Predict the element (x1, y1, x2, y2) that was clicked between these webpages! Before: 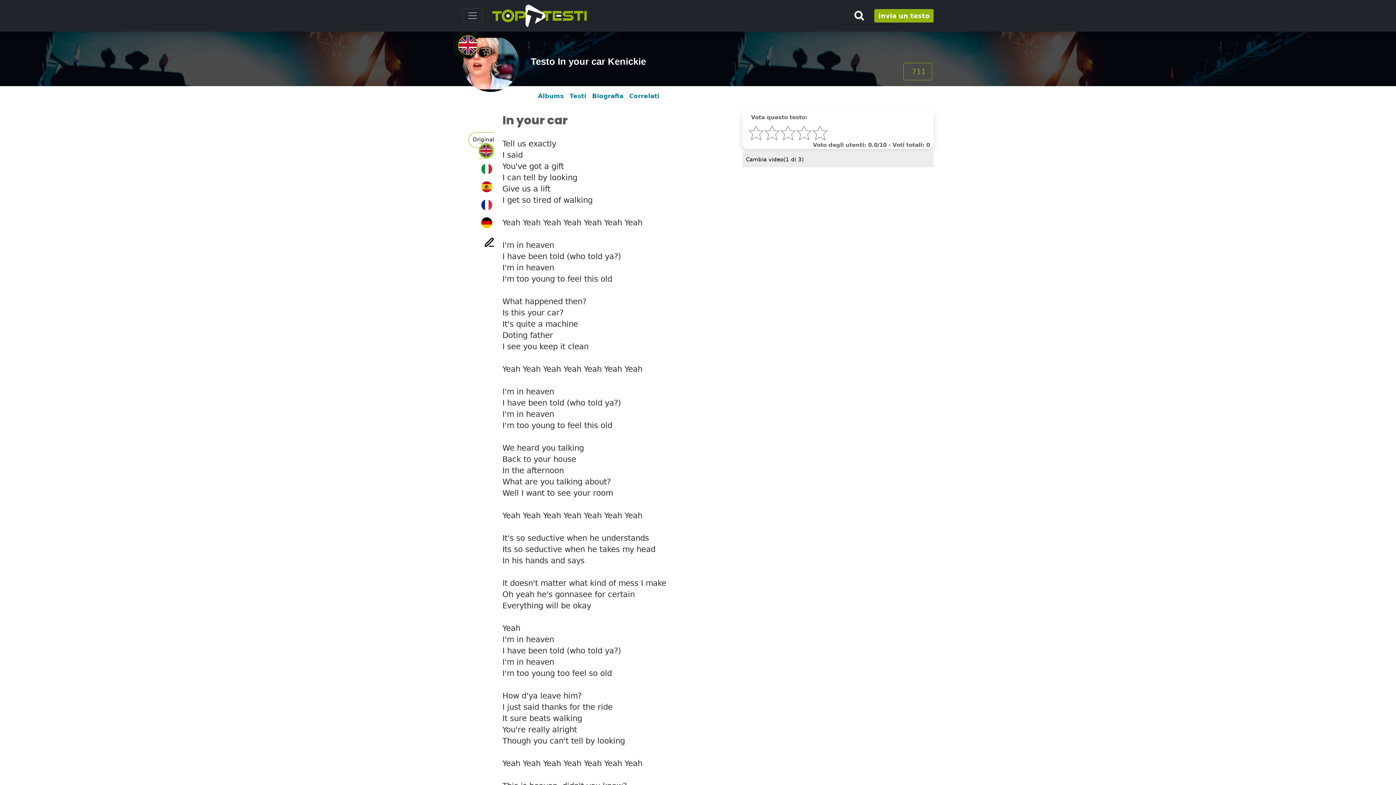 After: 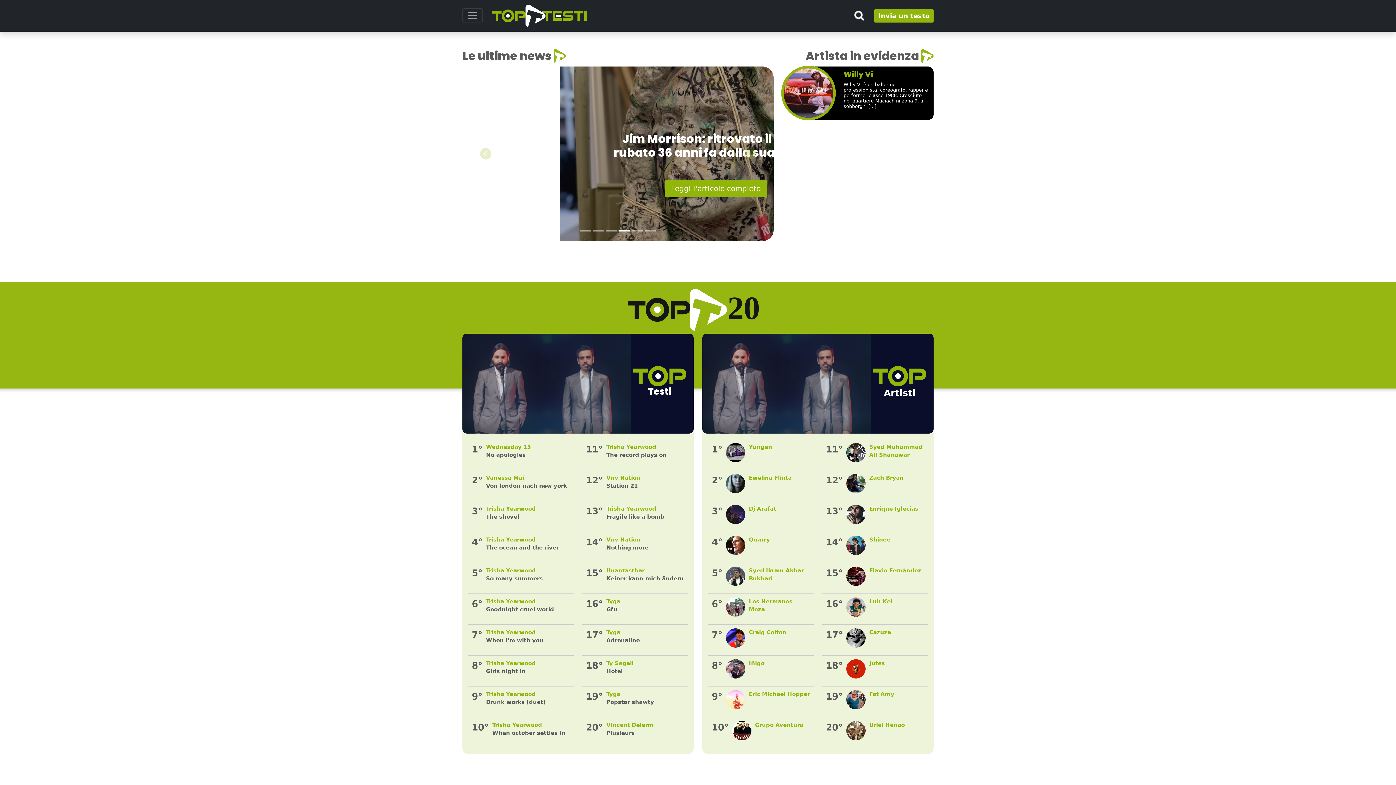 Action: bbox: (492, 2, 806, 28)